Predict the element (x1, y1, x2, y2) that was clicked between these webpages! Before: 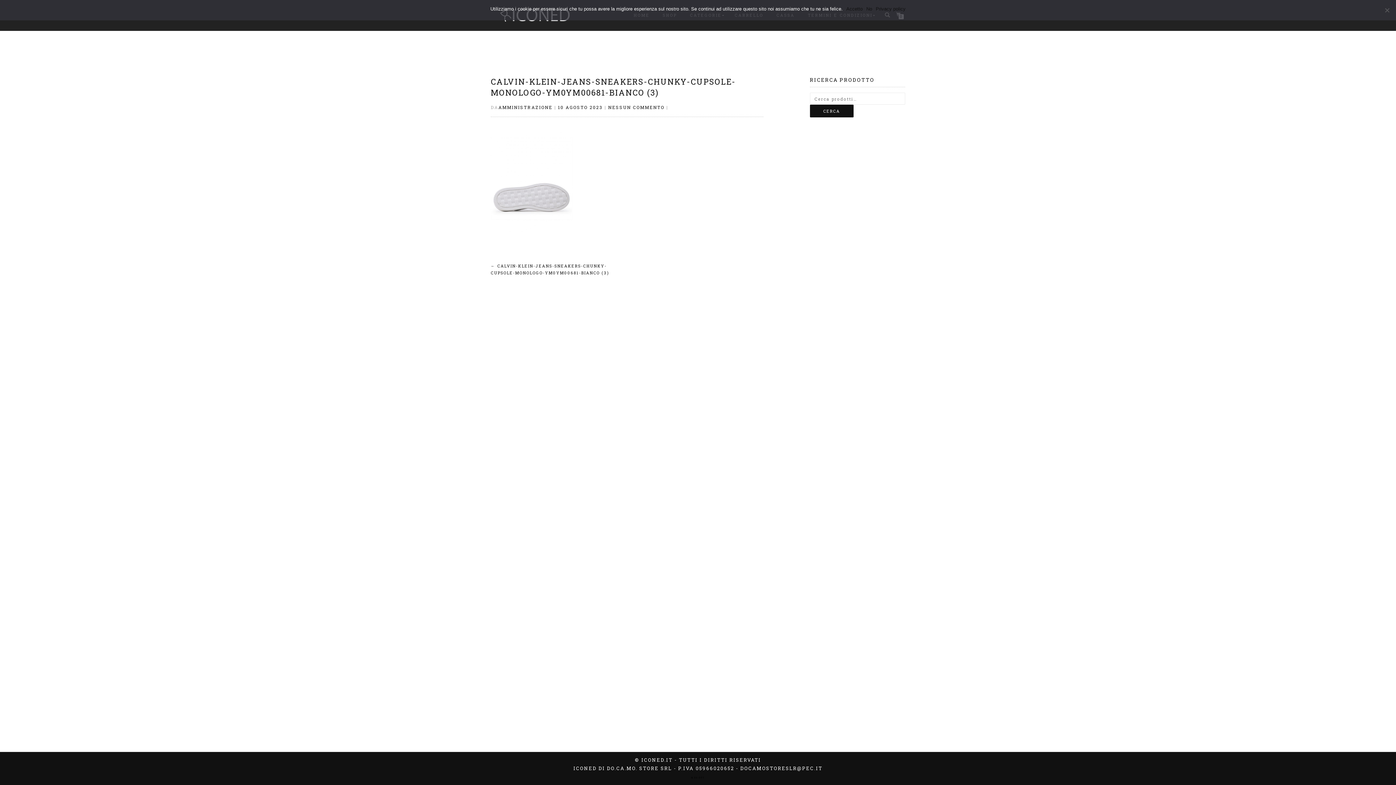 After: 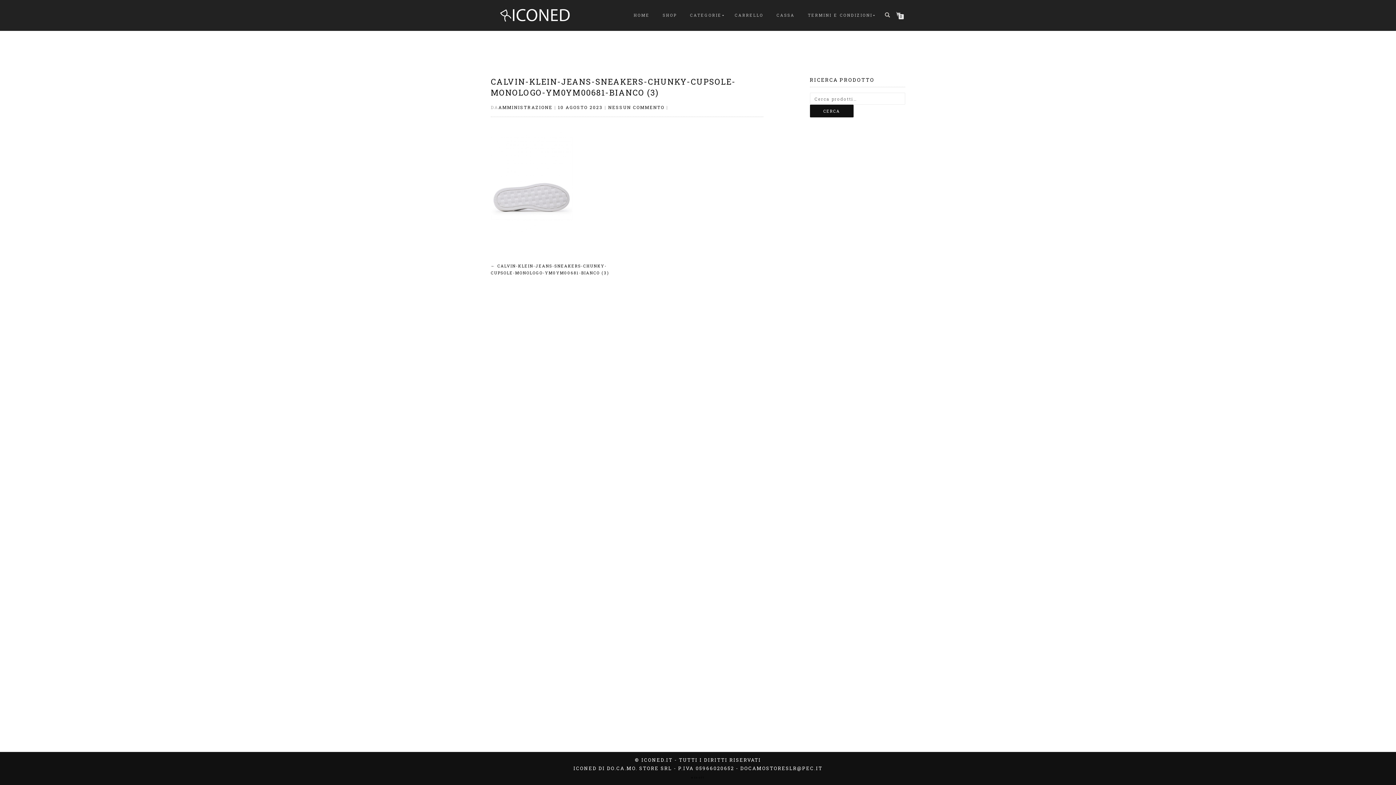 Action: label: No bbox: (866, 5, 872, 12)